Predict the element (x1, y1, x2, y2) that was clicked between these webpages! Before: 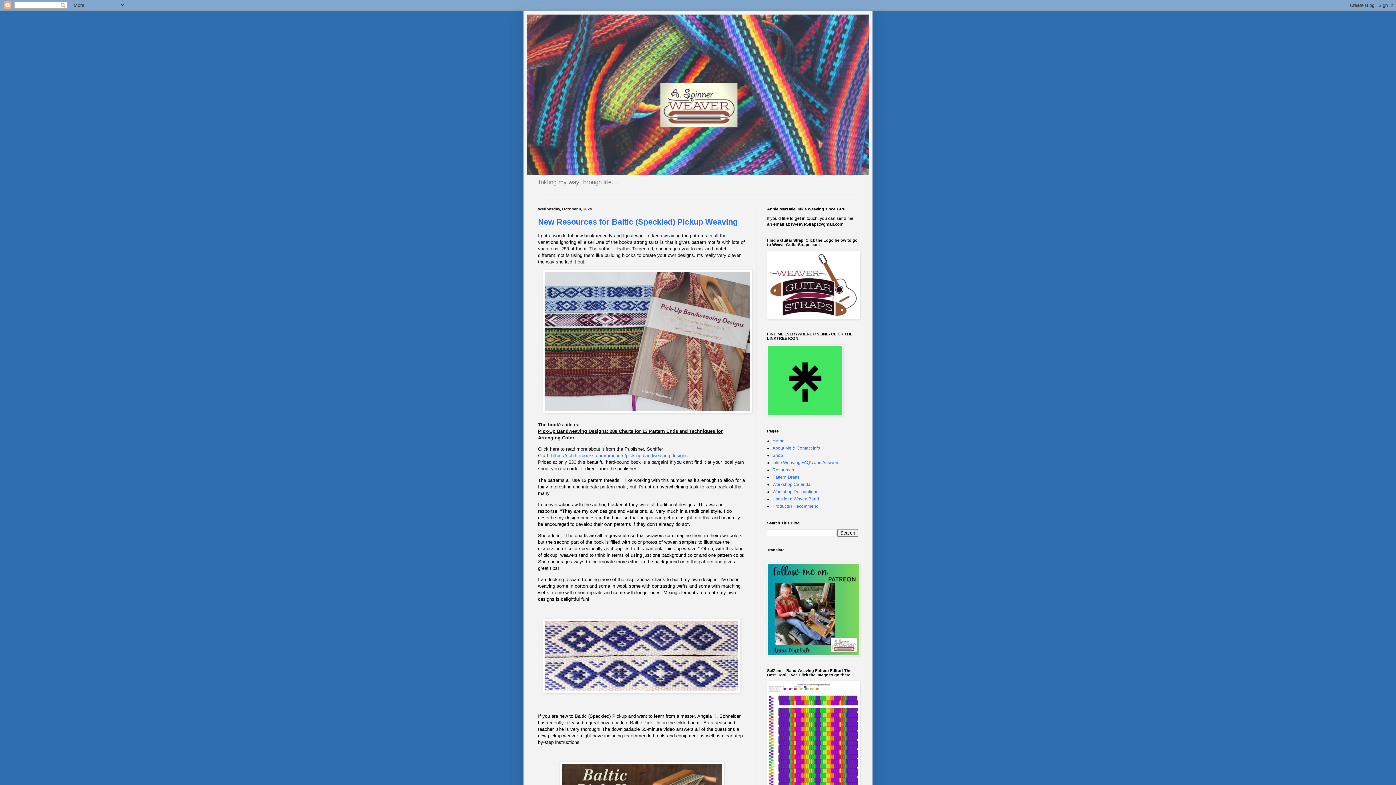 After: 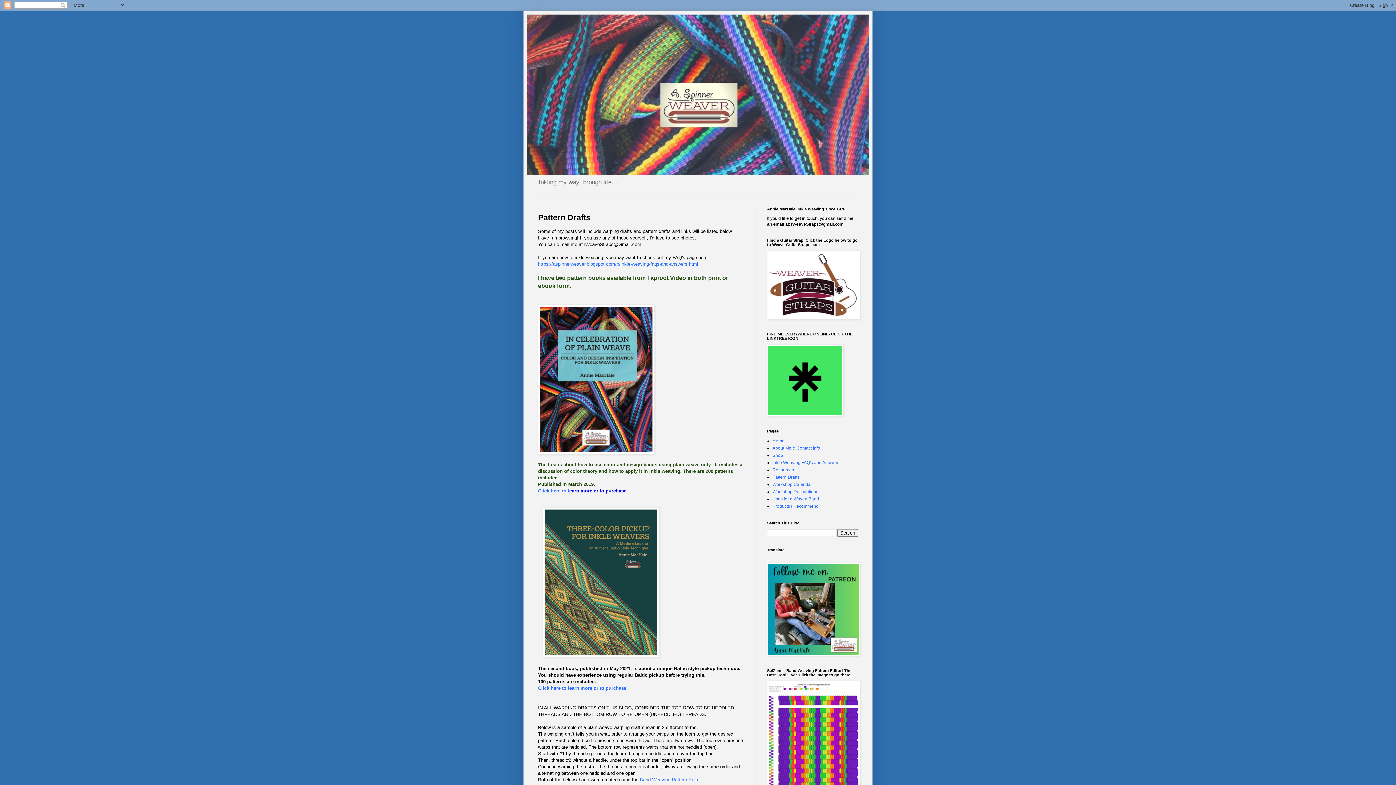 Action: bbox: (772, 475, 799, 480) label: Pattern Drafts